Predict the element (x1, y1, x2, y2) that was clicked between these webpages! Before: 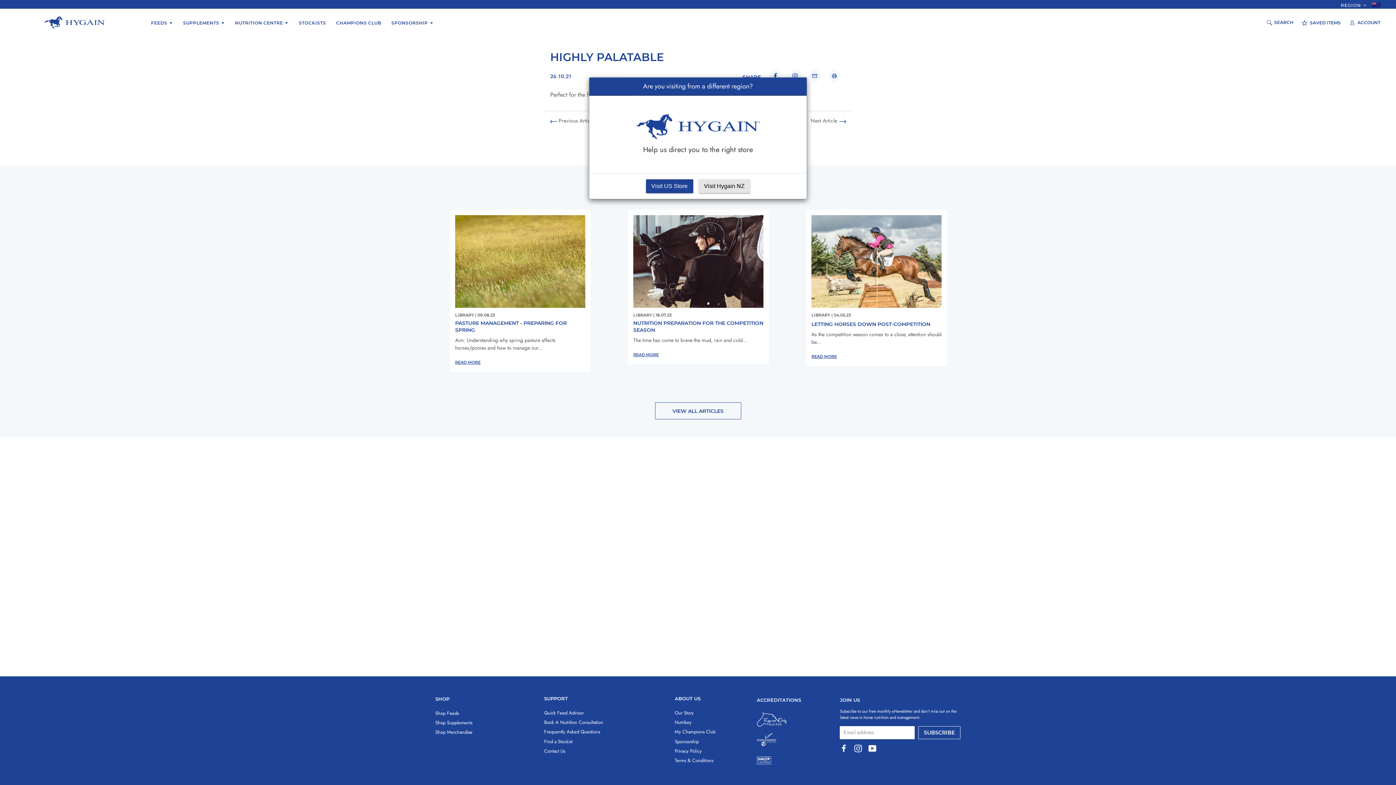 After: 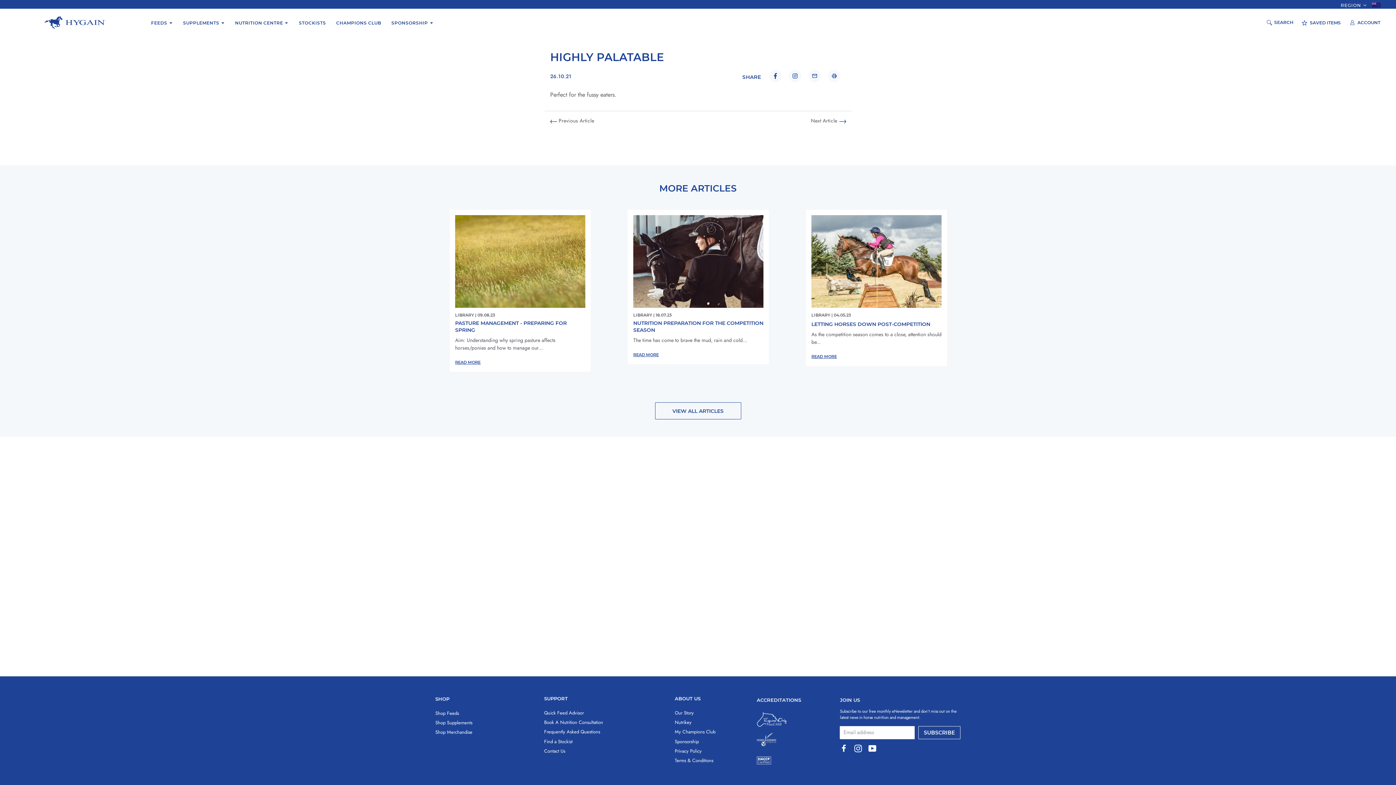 Action: bbox: (698, 179, 750, 193) label: Visit Hygain NZ